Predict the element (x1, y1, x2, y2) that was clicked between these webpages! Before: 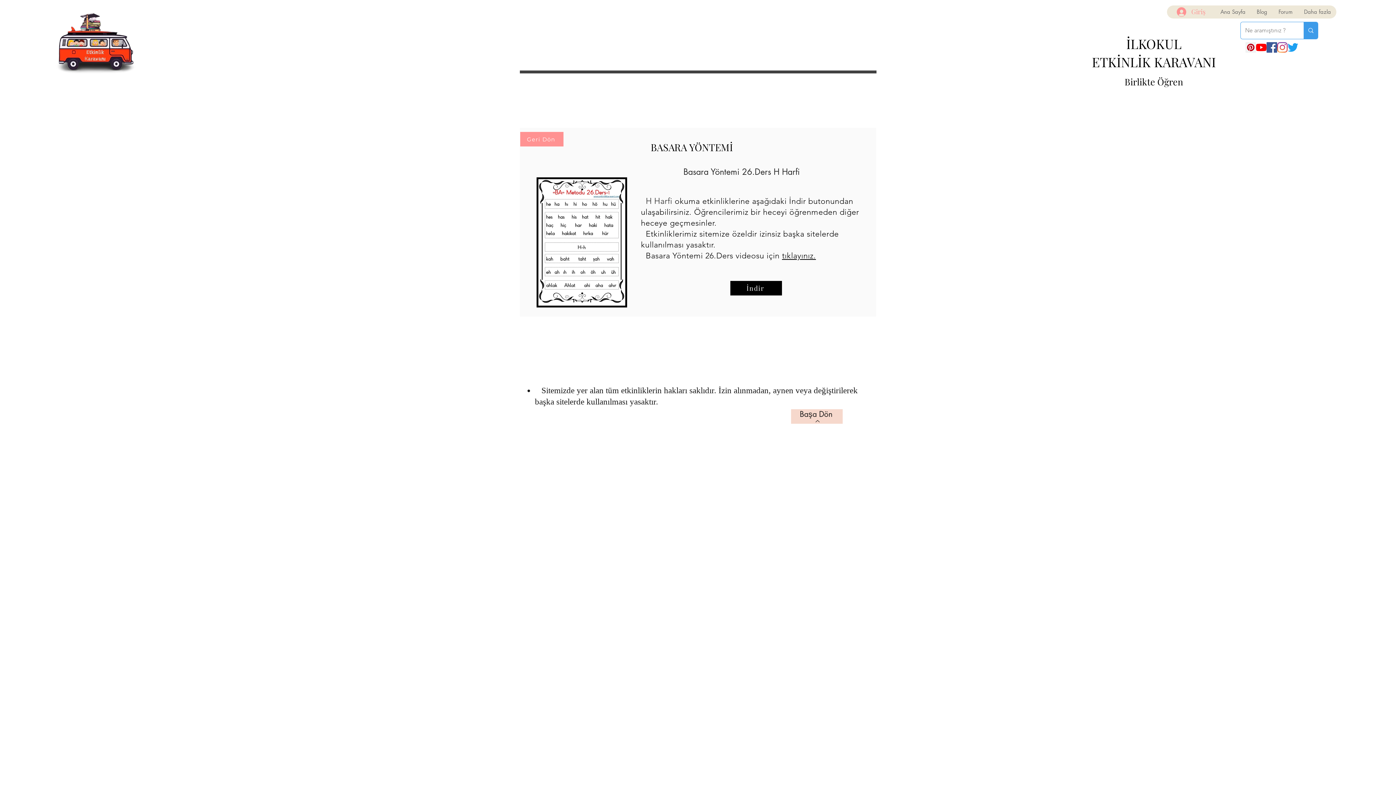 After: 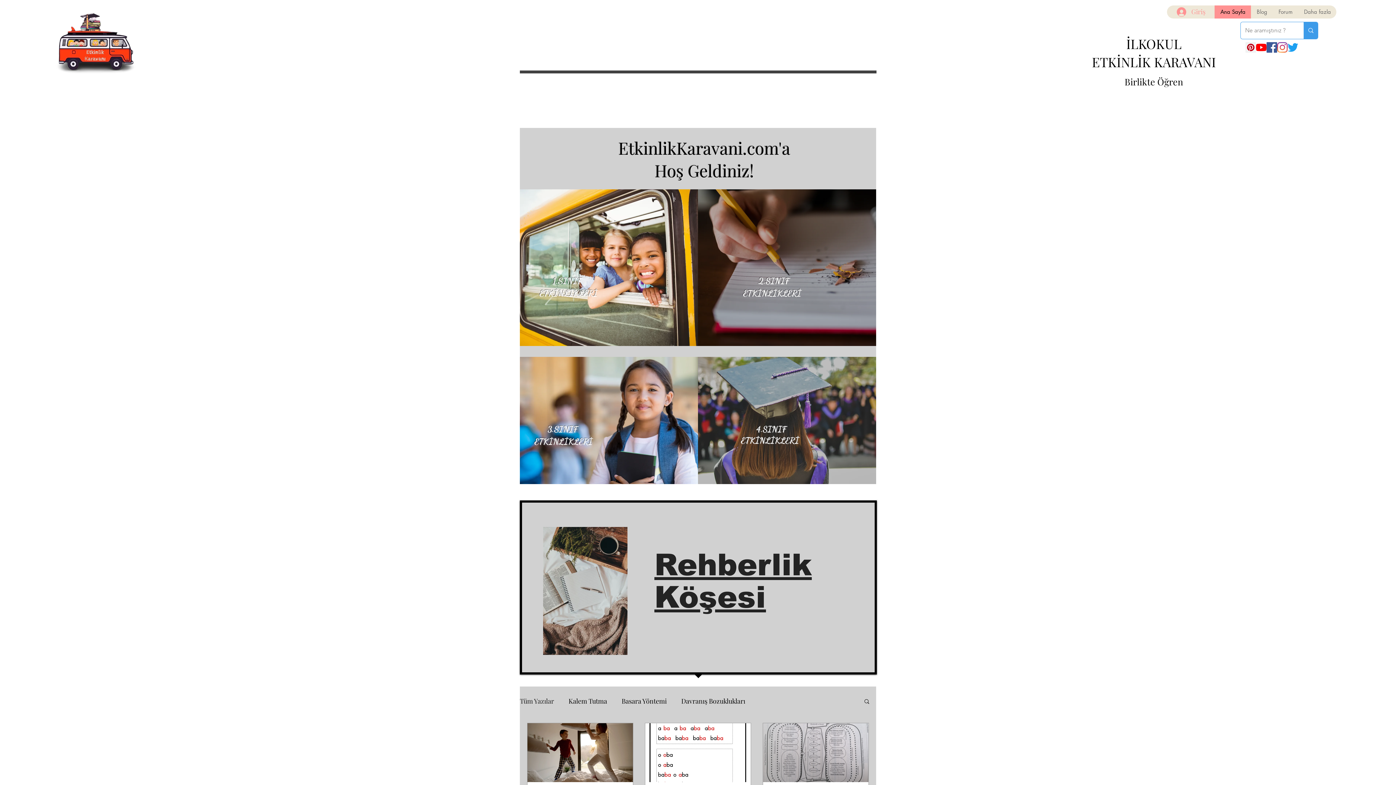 Action: bbox: (1251, 5, 1273, 18) label: Blog